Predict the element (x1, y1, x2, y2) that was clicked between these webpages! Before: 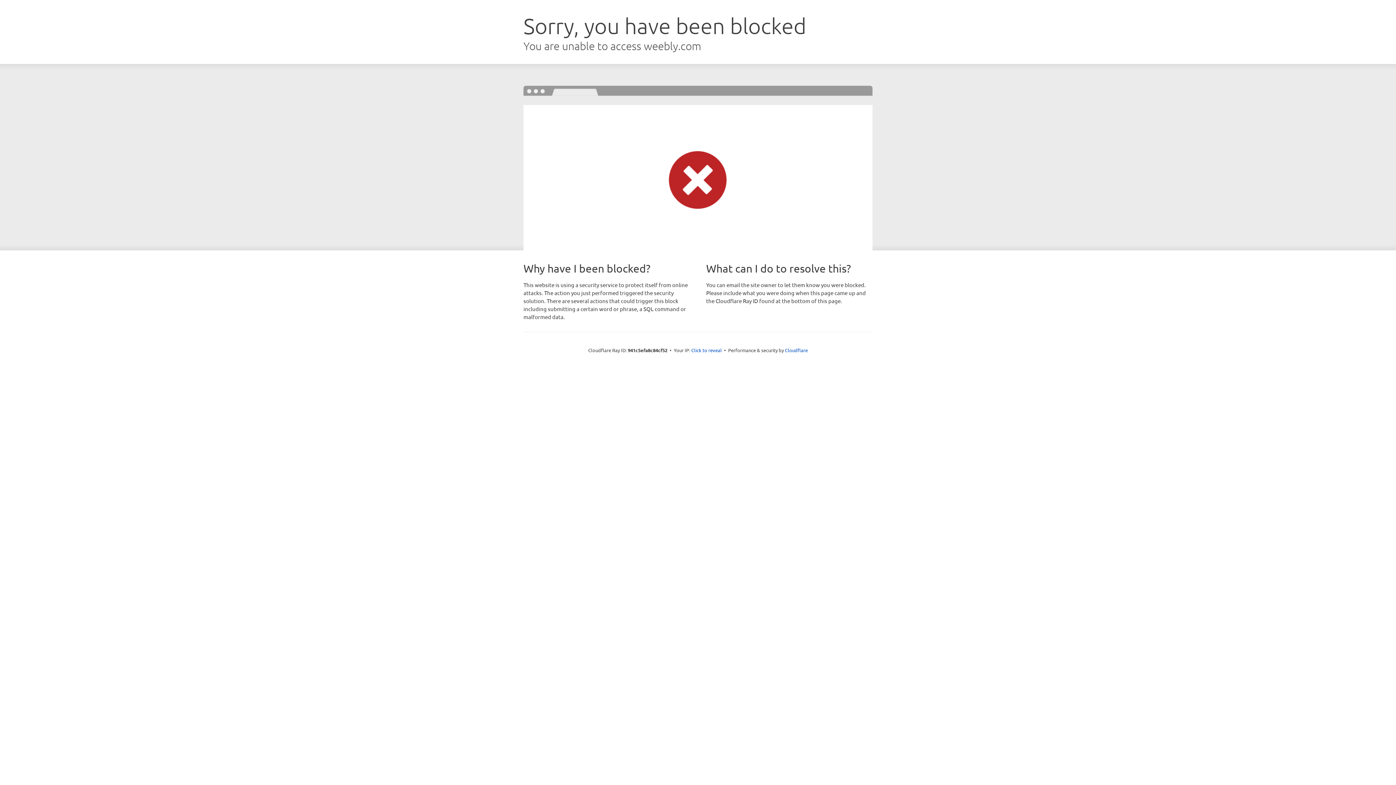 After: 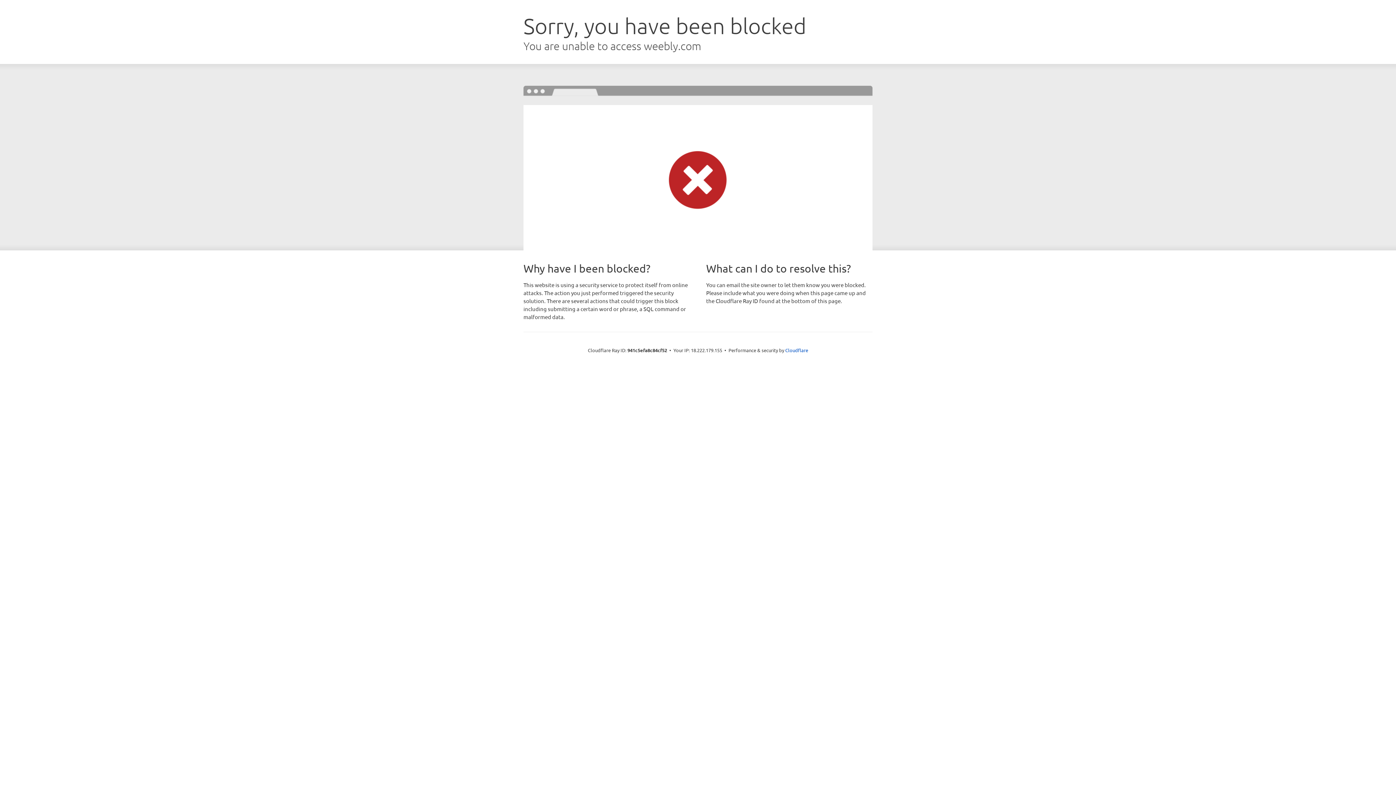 Action: bbox: (691, 346, 722, 353) label: Click to reveal